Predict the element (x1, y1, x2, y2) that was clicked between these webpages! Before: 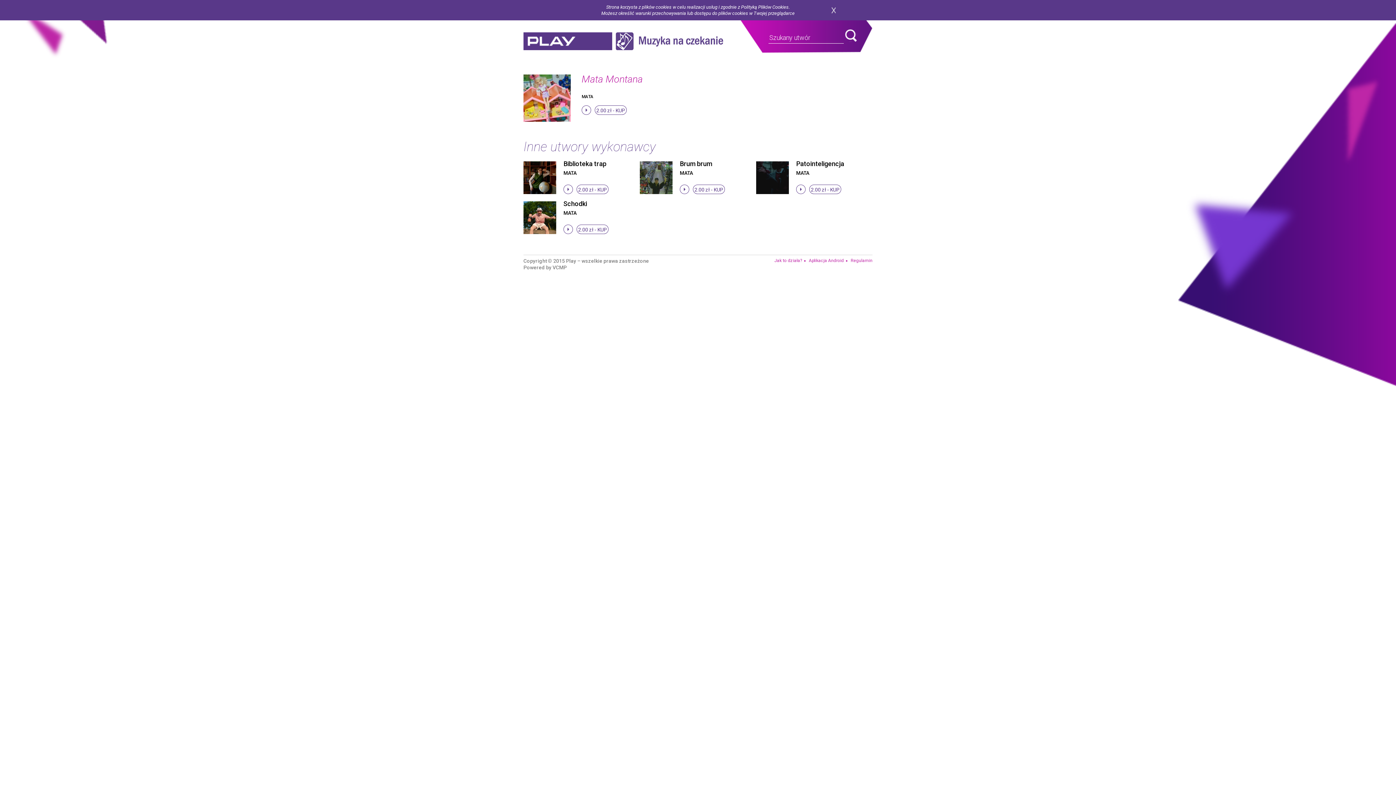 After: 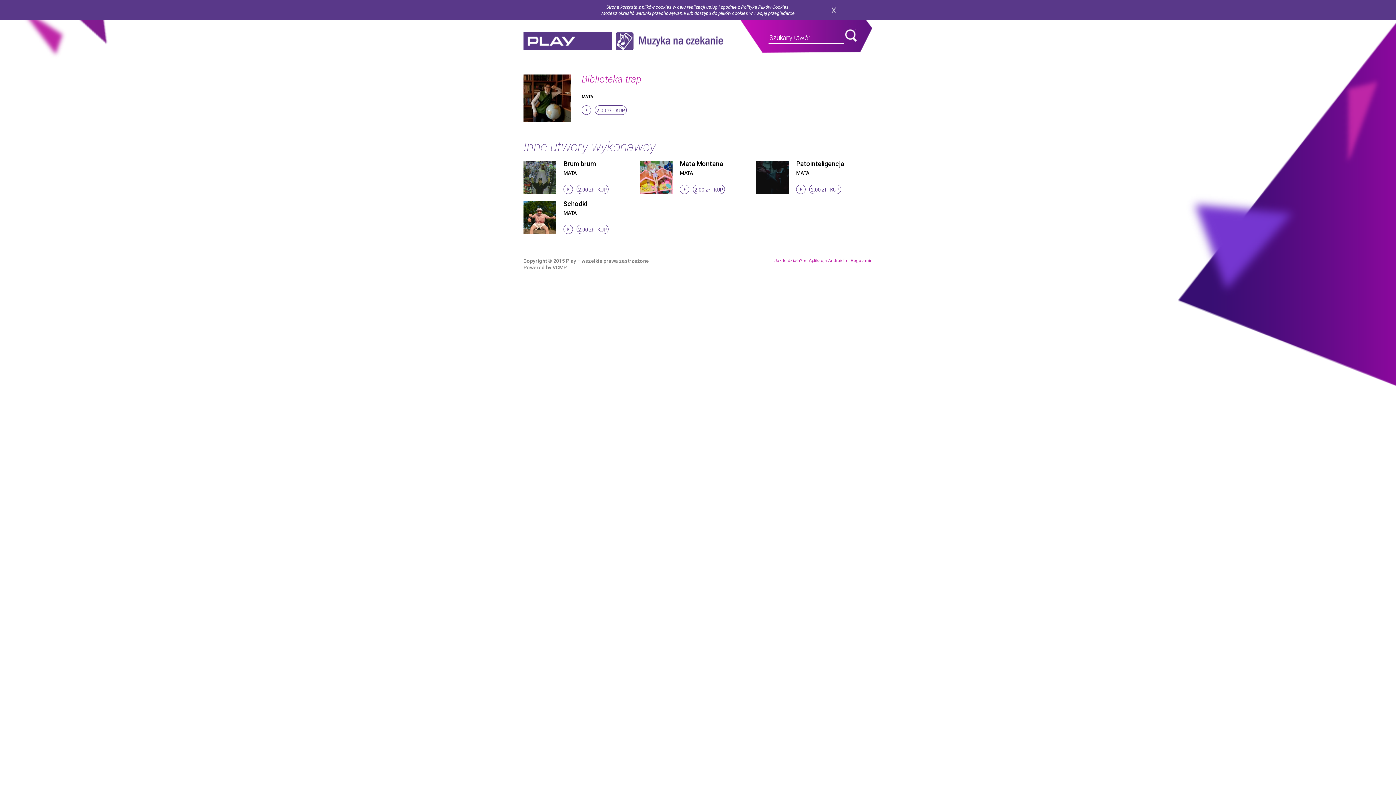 Action: label: Biblioteka trap bbox: (563, 160, 606, 167)